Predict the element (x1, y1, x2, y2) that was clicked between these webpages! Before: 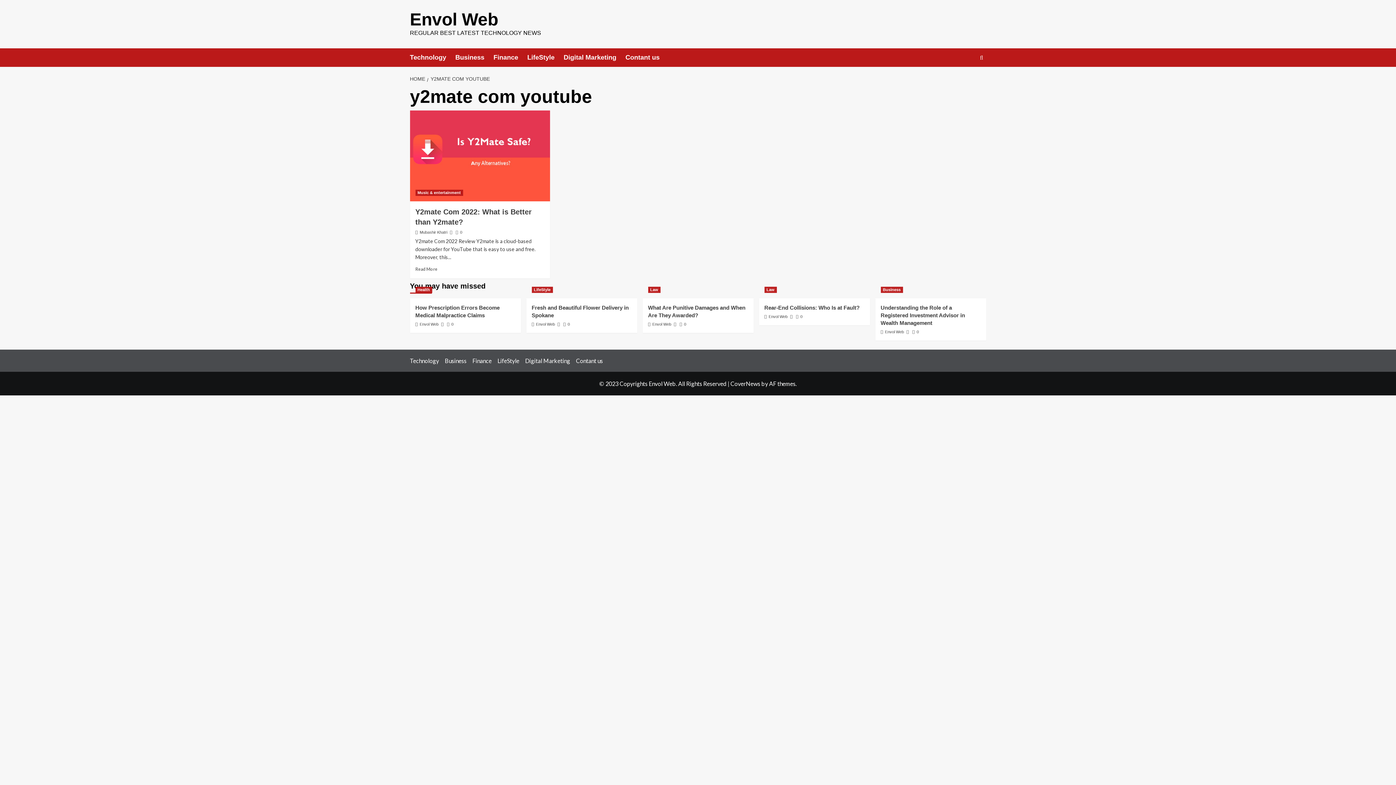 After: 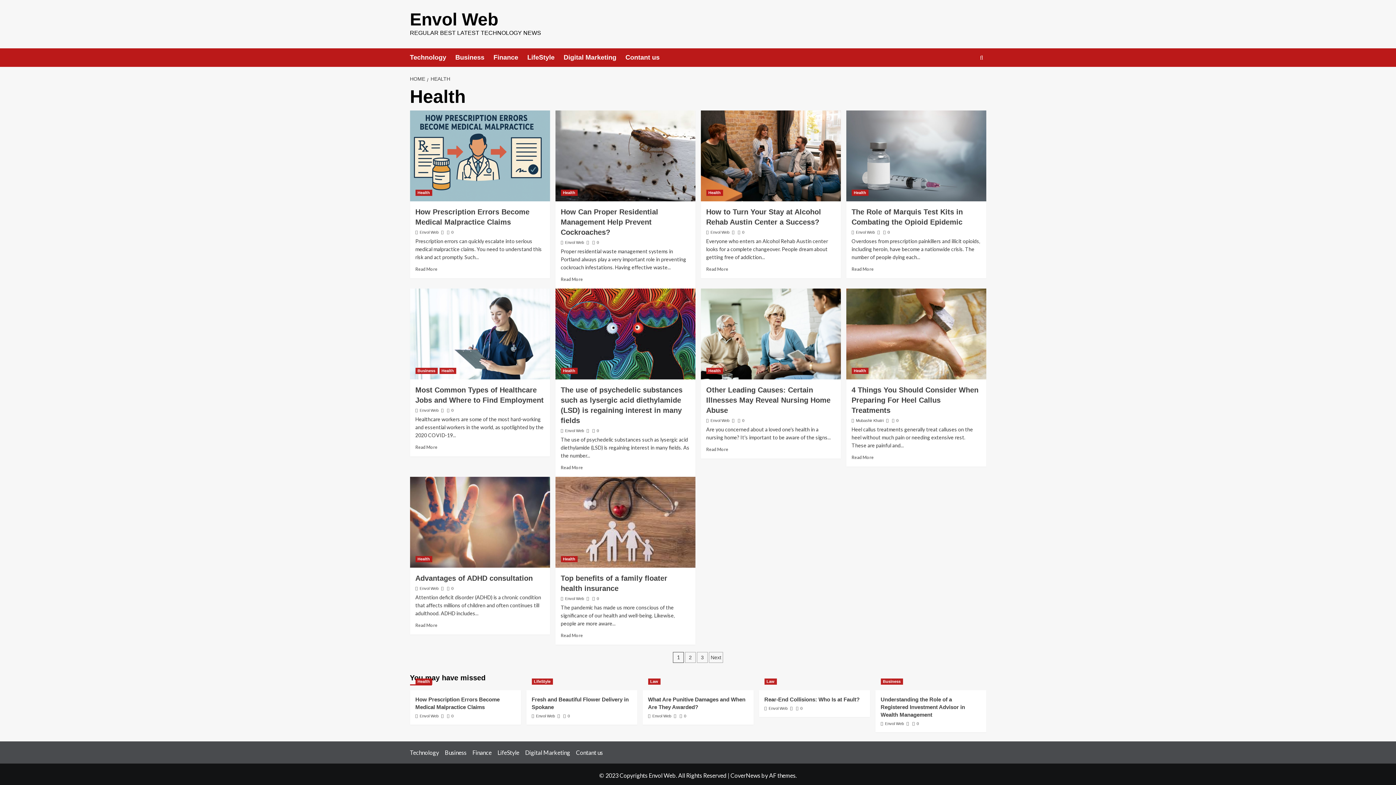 Action: label: View all posts in Health bbox: (415, 286, 432, 293)